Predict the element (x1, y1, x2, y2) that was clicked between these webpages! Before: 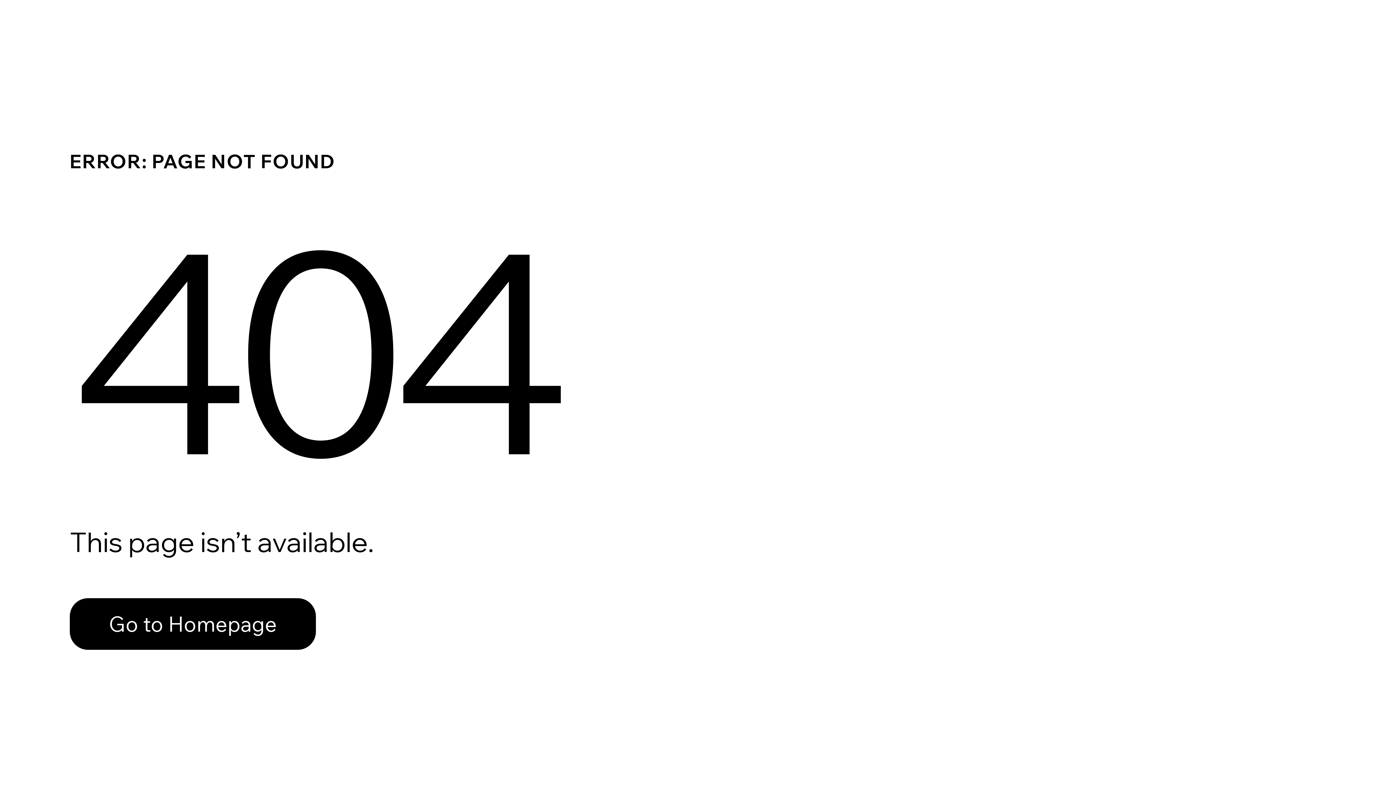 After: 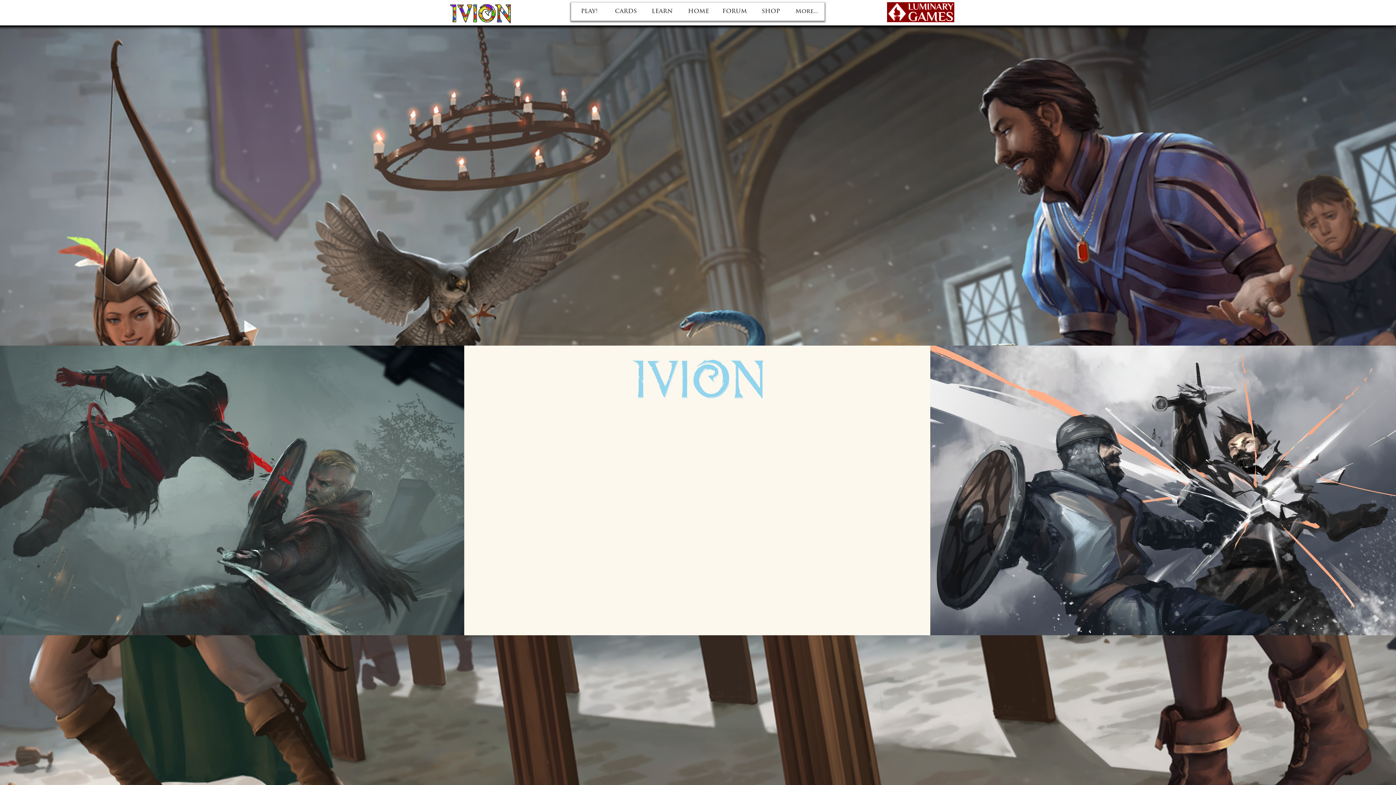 Action: label: Go to Homepage bbox: (69, 582, 768, 659)